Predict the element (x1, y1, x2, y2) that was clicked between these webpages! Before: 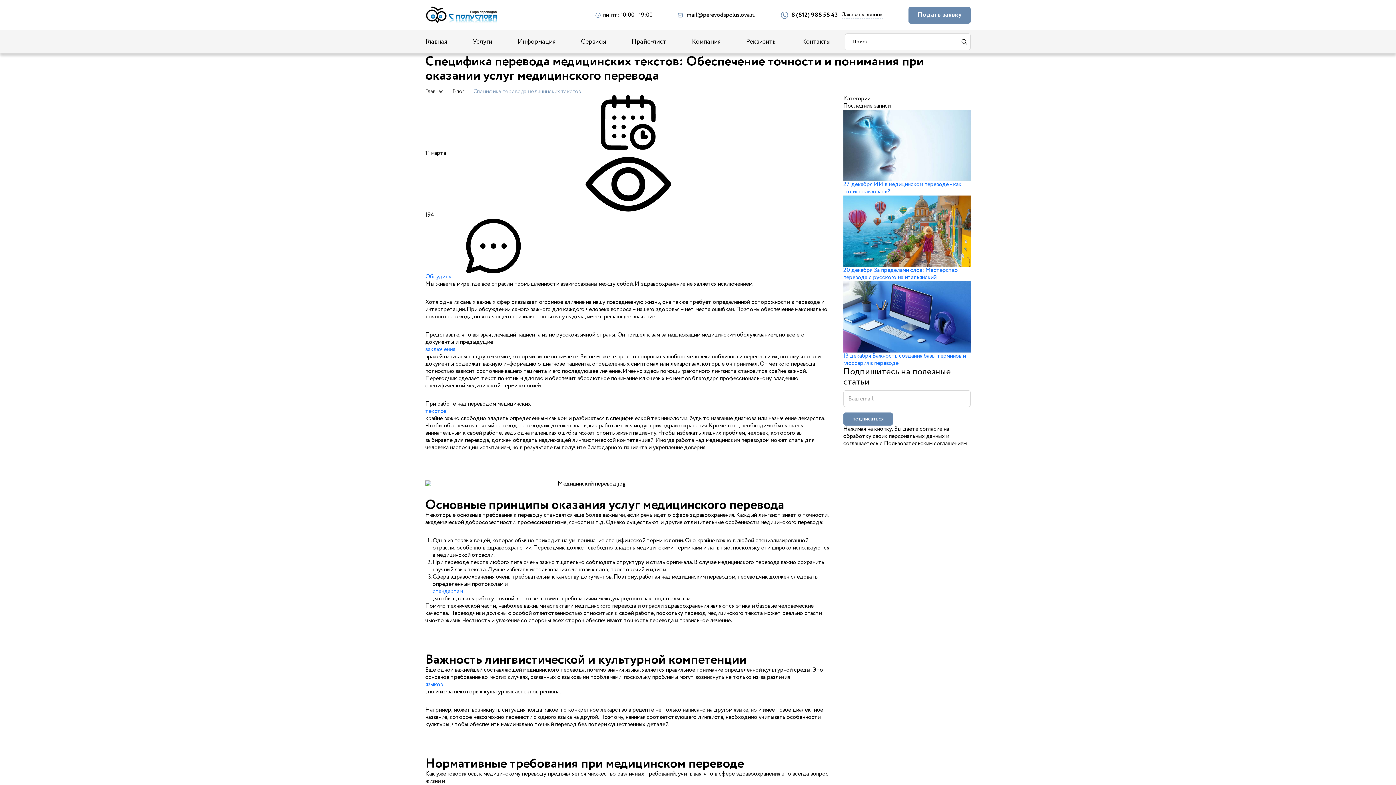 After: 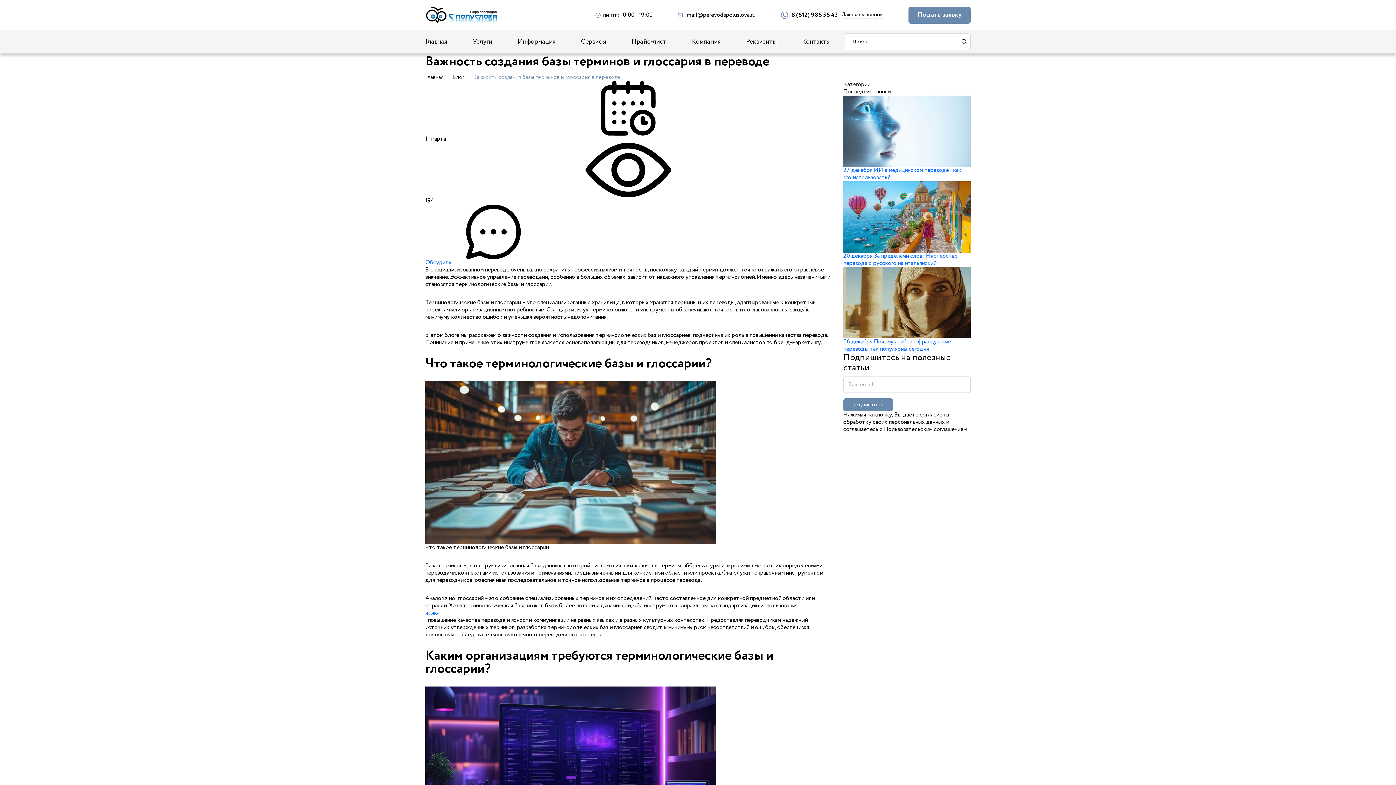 Action: bbox: (843, 281, 970, 367) label: 13 декабря Важность создания базы терминов и глоссария в переводе